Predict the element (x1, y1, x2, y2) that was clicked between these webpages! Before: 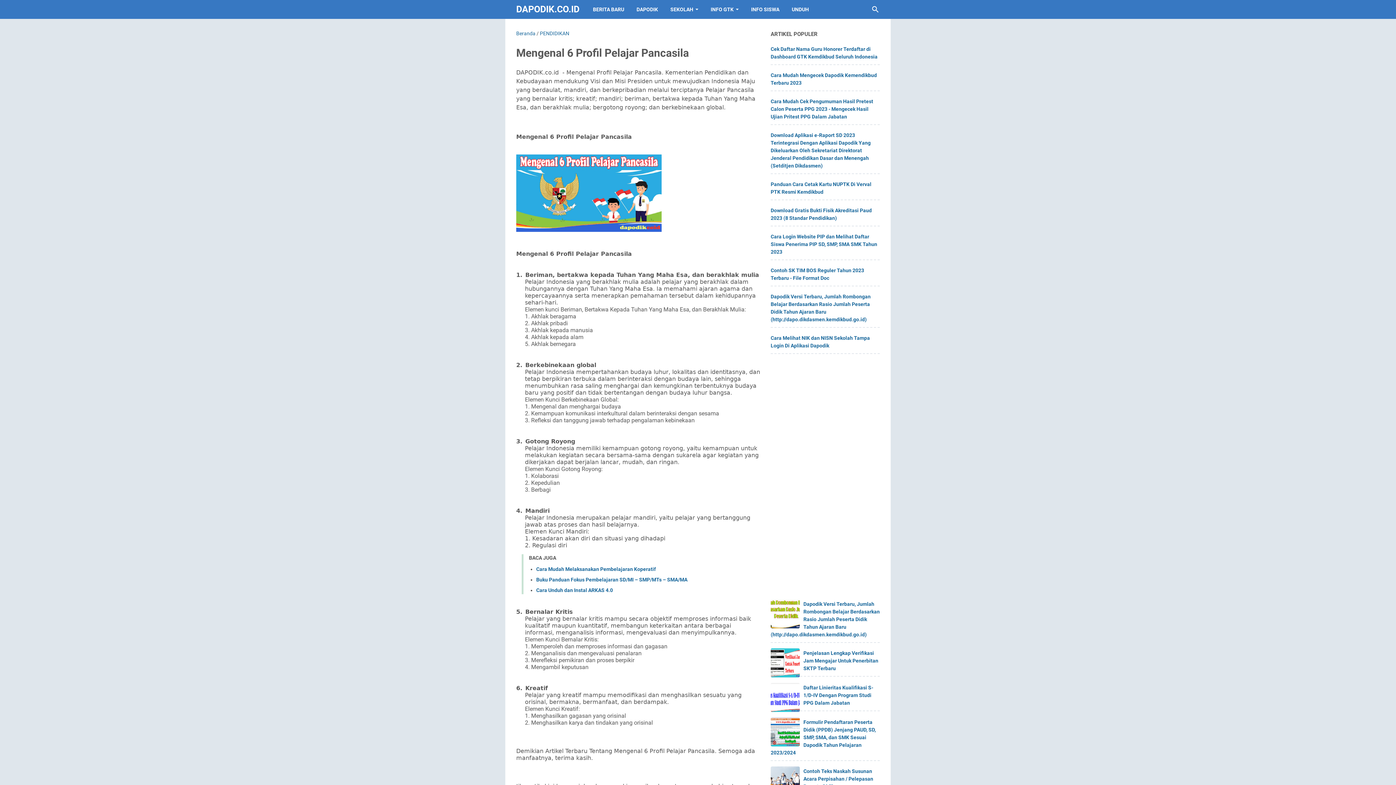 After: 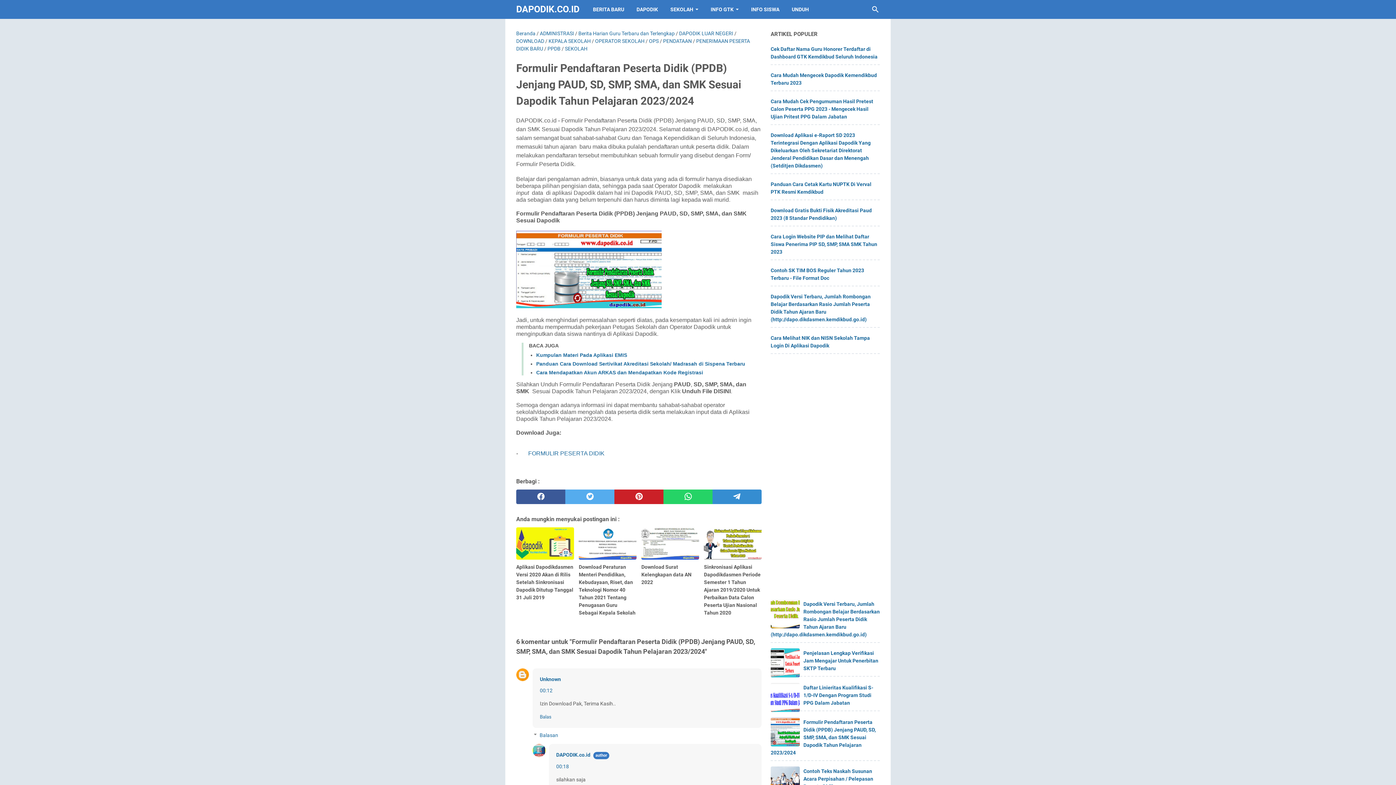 Action: label: Formulir Pendaftaran Peserta Didik (PPDB) Jenjang PAUD, SD, SMP, SMA, dan SMK Sesuai Dapodik Tahun Pelajaran 2023/2024 bbox: (770, 719, 876, 756)